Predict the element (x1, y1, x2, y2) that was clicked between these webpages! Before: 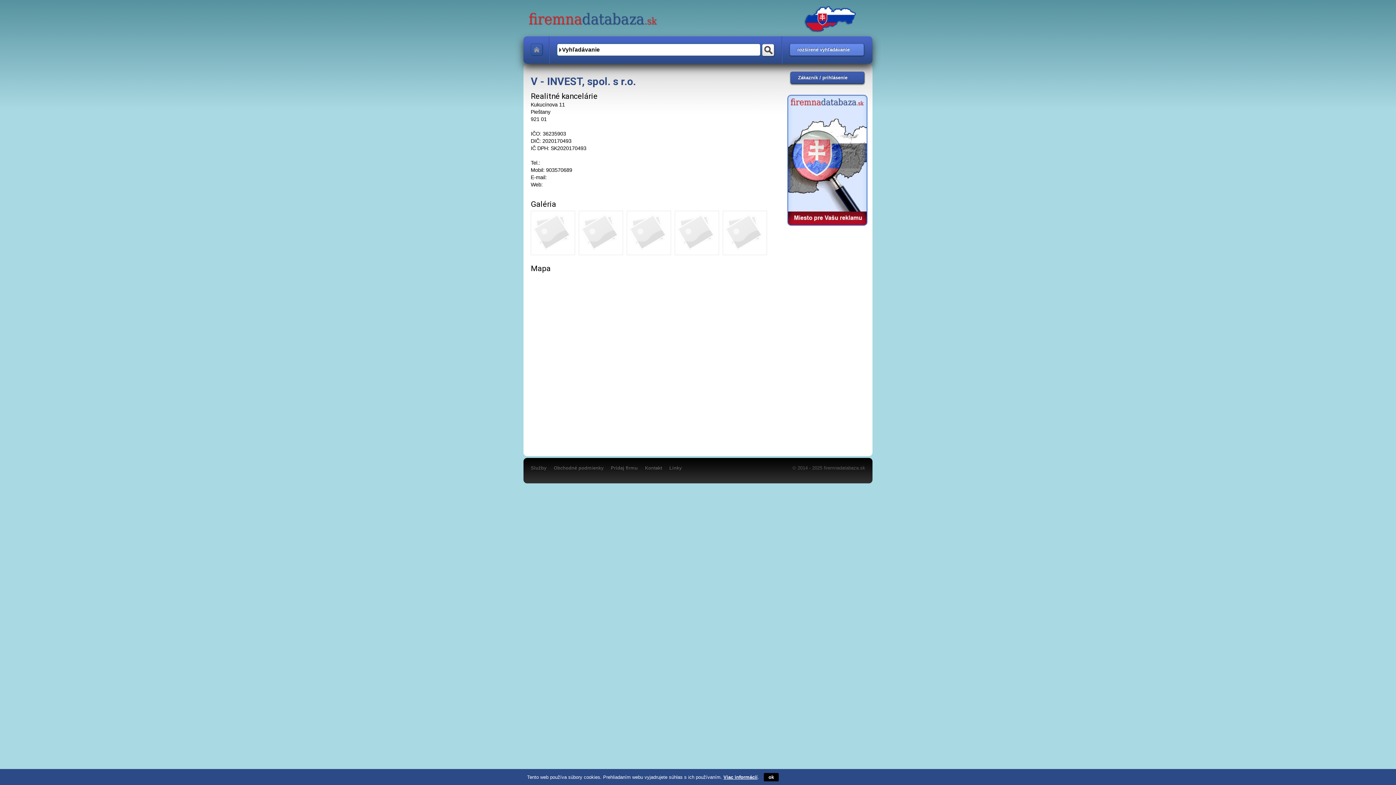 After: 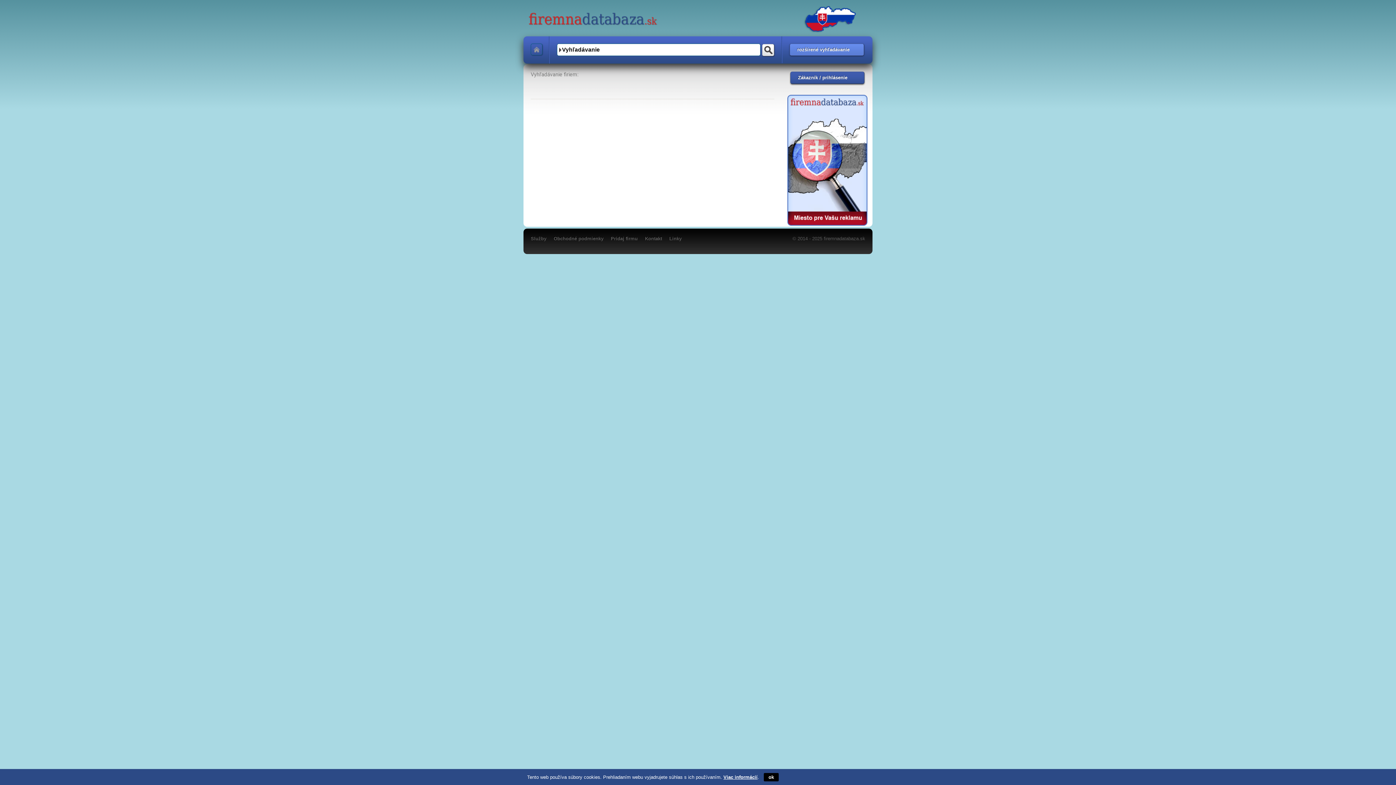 Action: bbox: (762, 43, 774, 56) label: Vyhľadať